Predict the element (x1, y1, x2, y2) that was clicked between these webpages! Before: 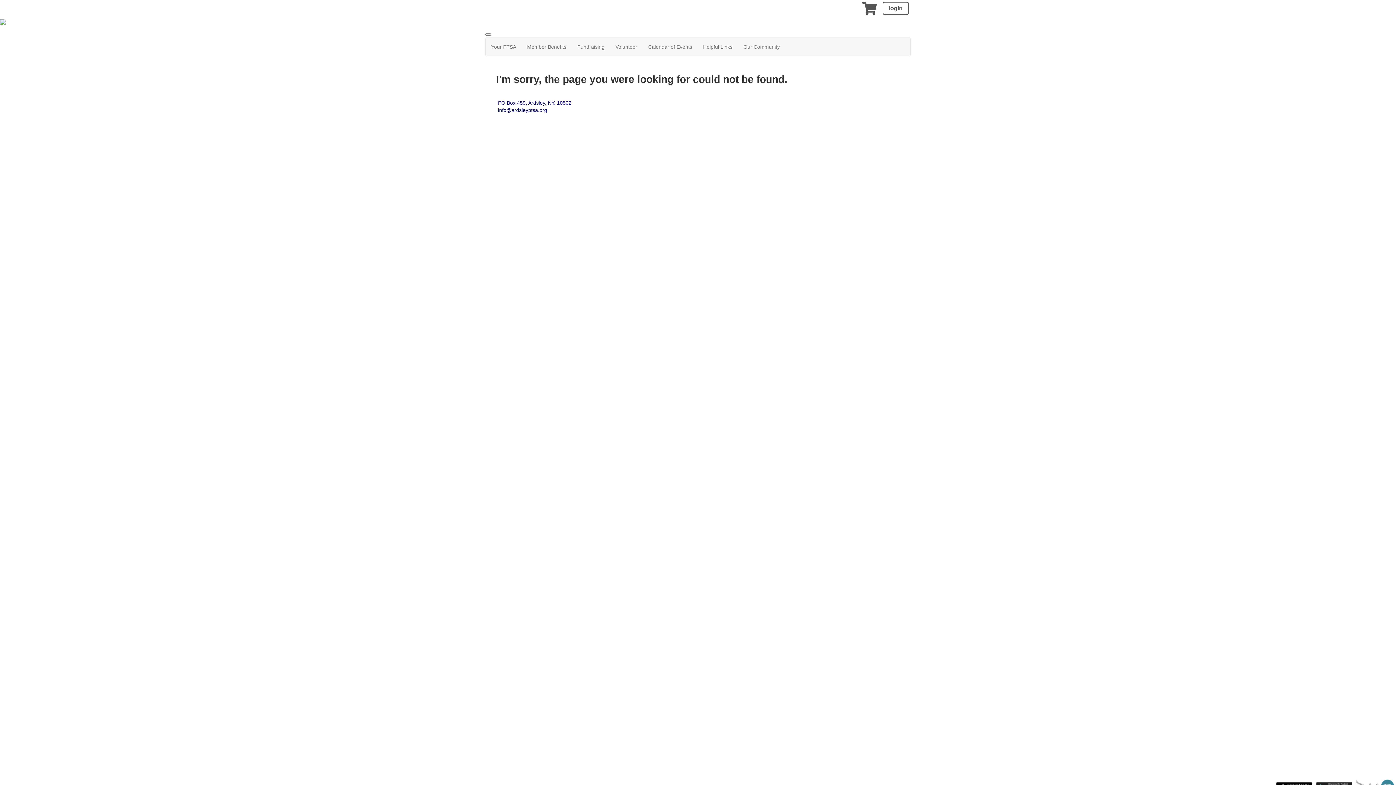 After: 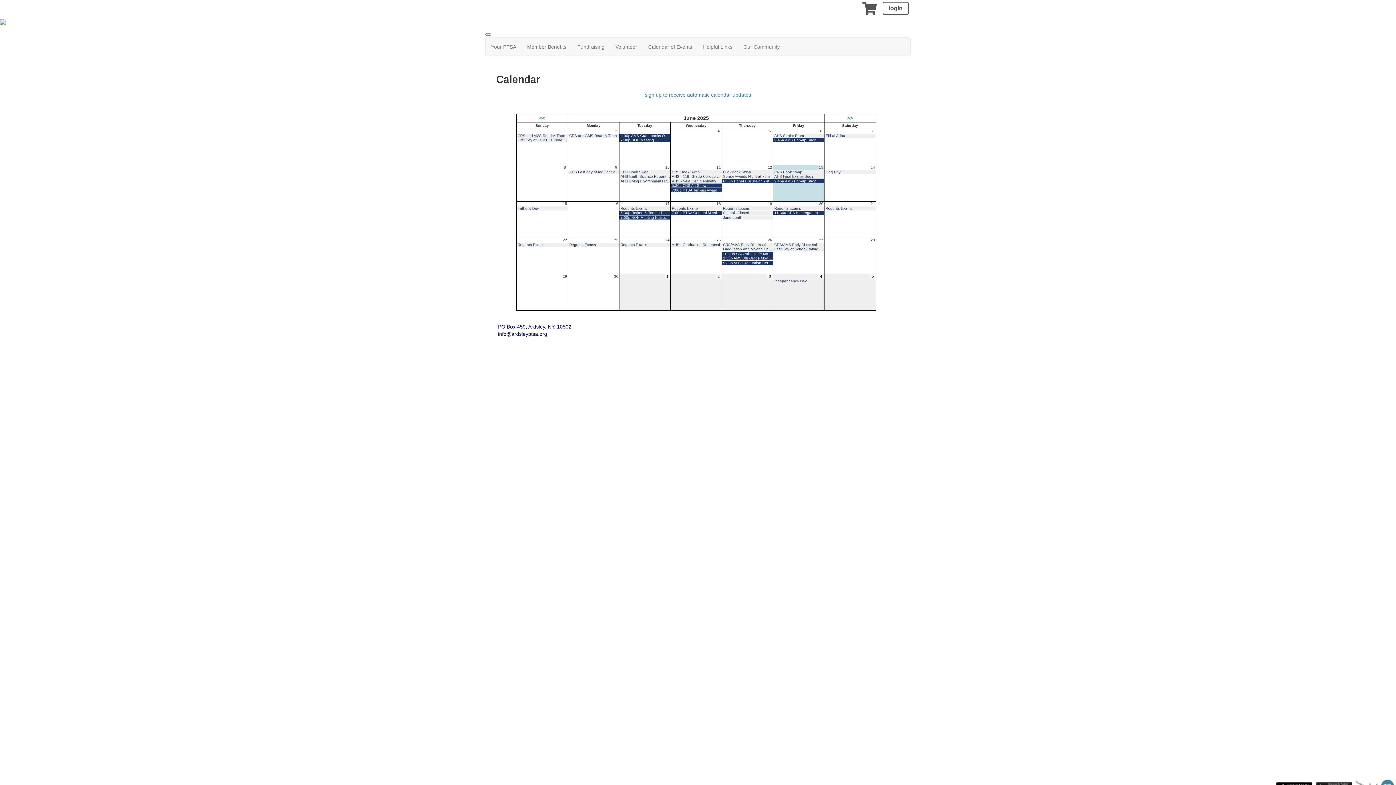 Action: bbox: (642, 37, 697, 56) label: Calendar of Events